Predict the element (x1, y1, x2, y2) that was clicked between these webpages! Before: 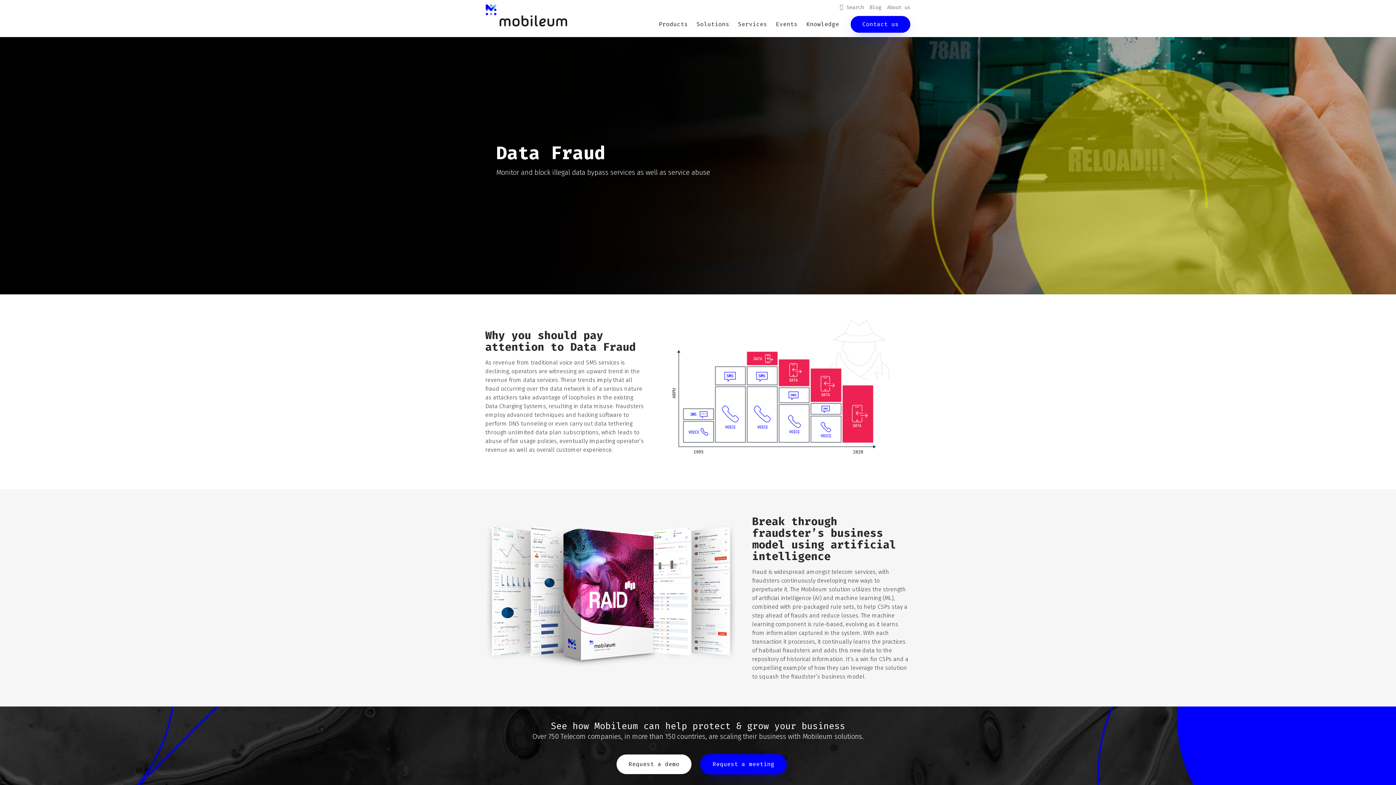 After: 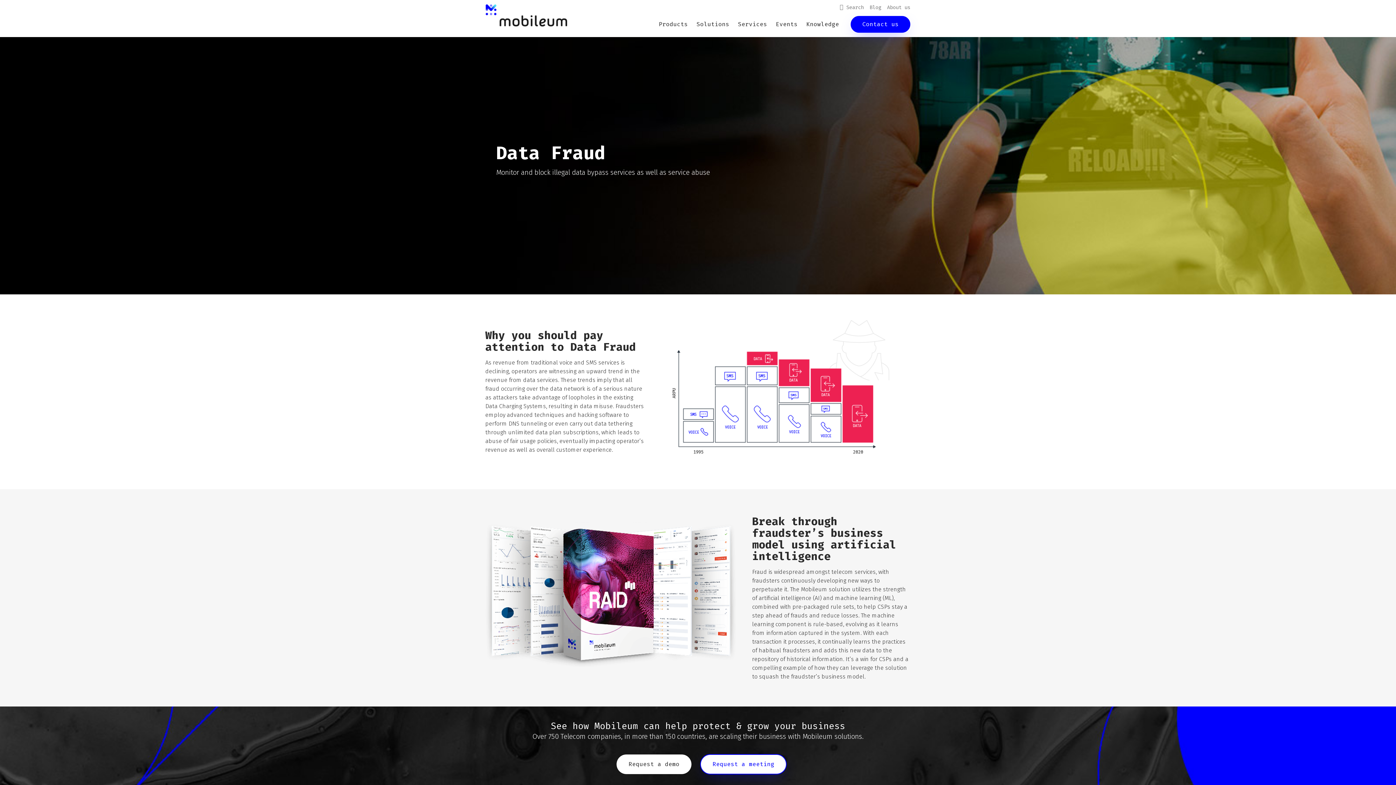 Action: bbox: (700, 754, 786, 774) label: Request a meeting